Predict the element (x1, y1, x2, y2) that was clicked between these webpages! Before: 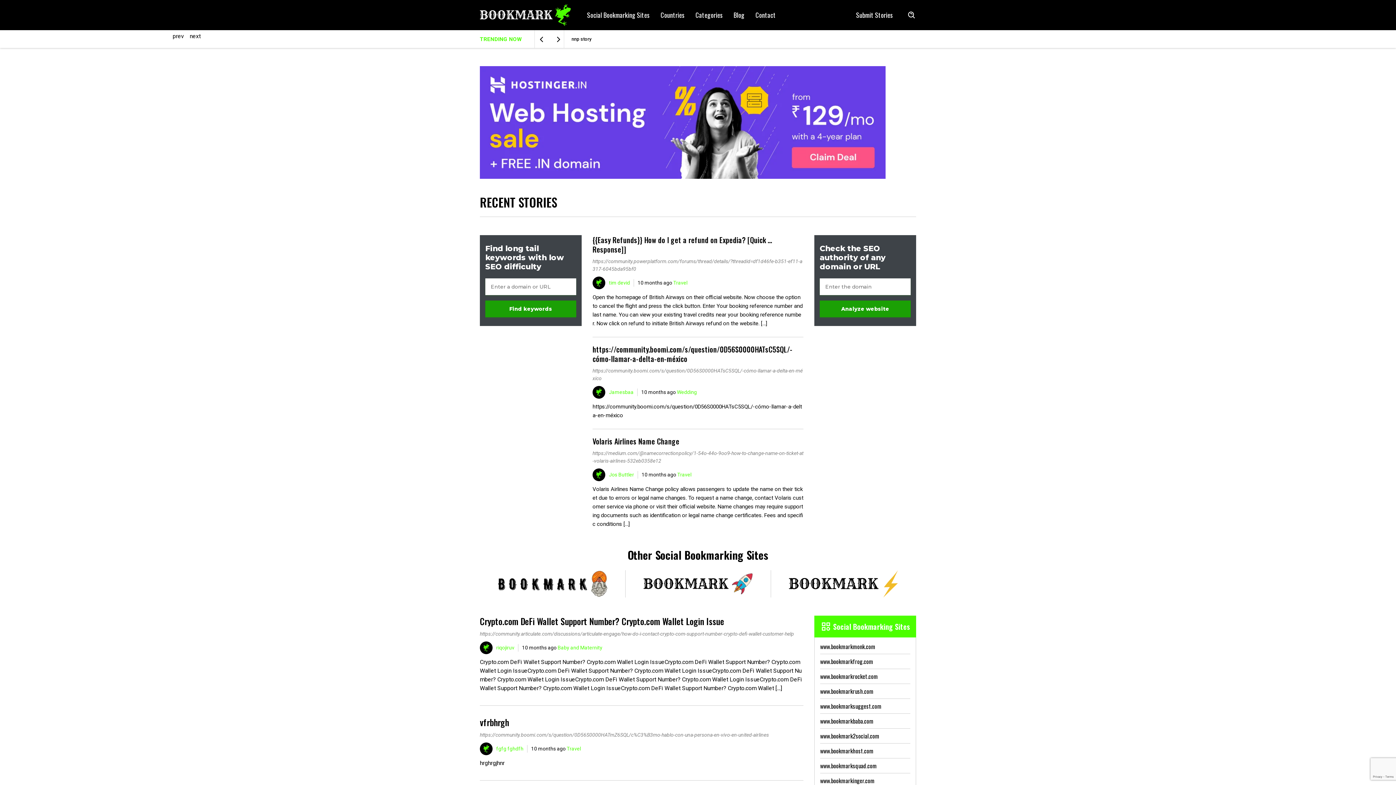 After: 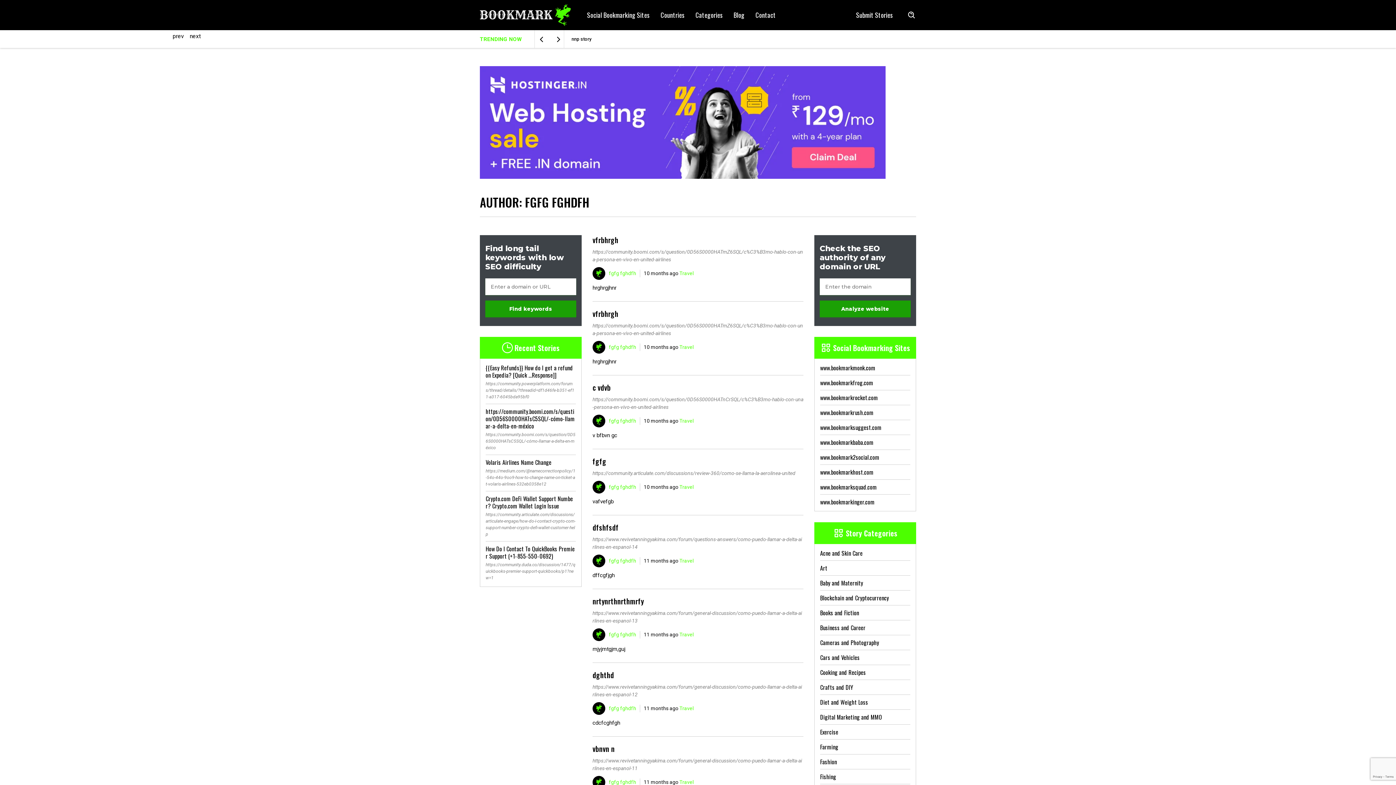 Action: bbox: (496, 745, 523, 753) label: fgfg fghdfh